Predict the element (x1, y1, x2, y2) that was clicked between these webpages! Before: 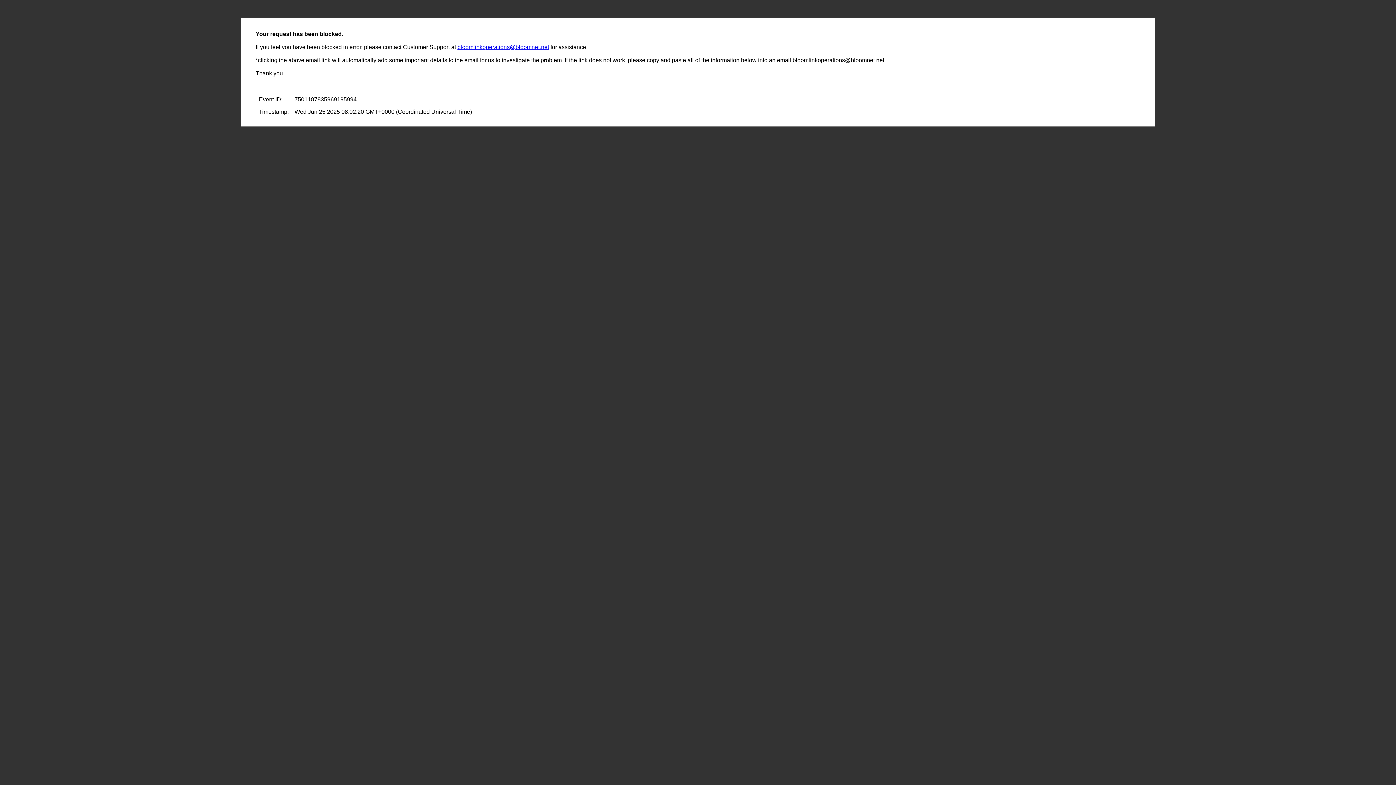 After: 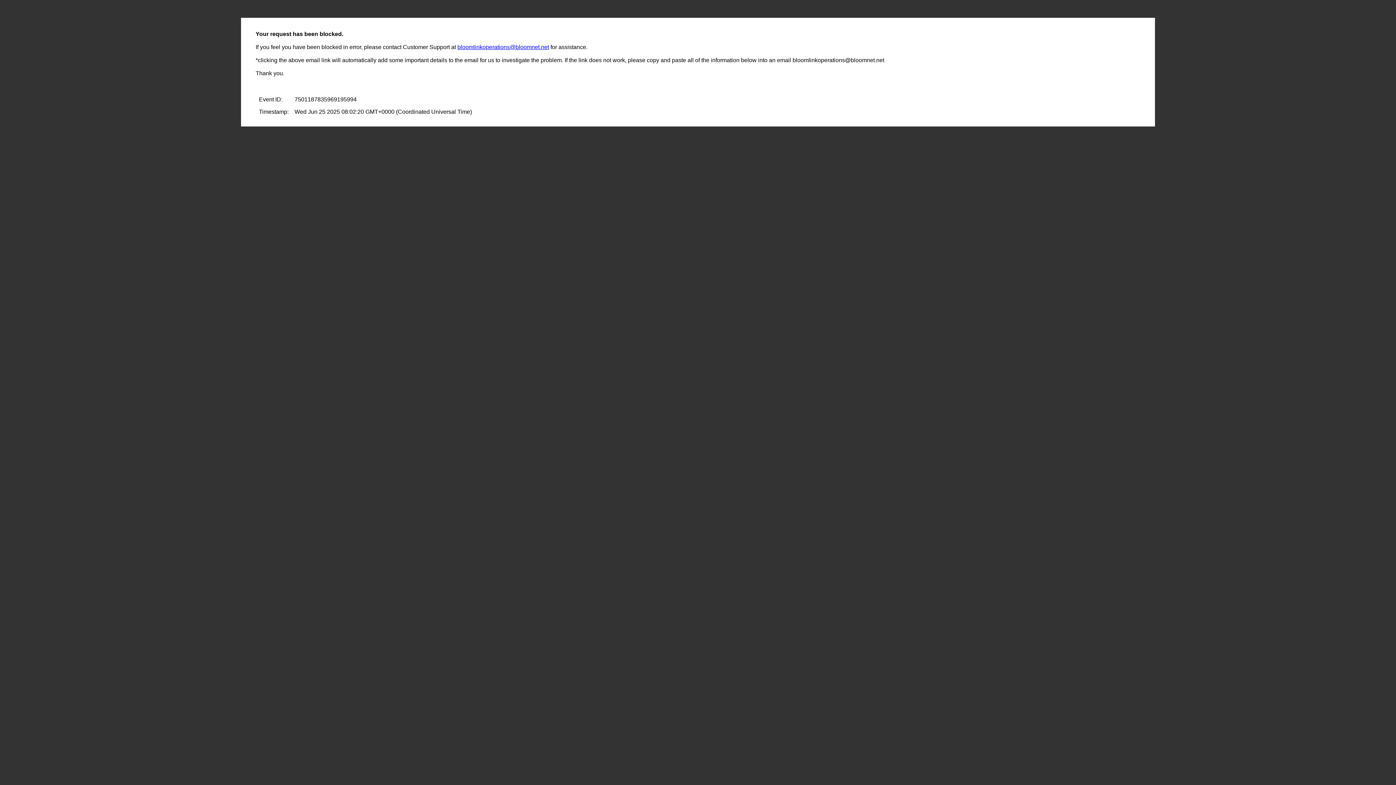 Action: bbox: (457, 44, 549, 50) label: bloomlinkoperations@bloomnet.net